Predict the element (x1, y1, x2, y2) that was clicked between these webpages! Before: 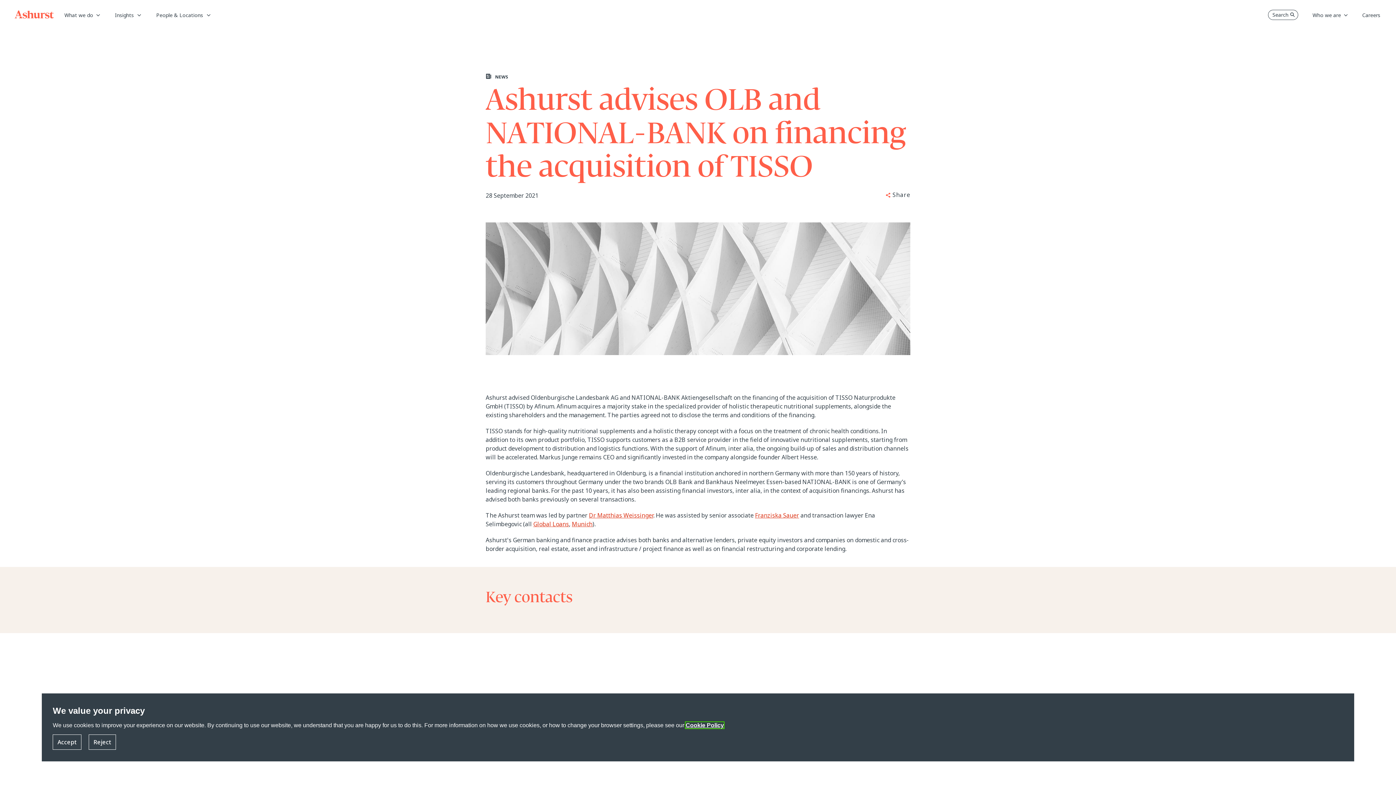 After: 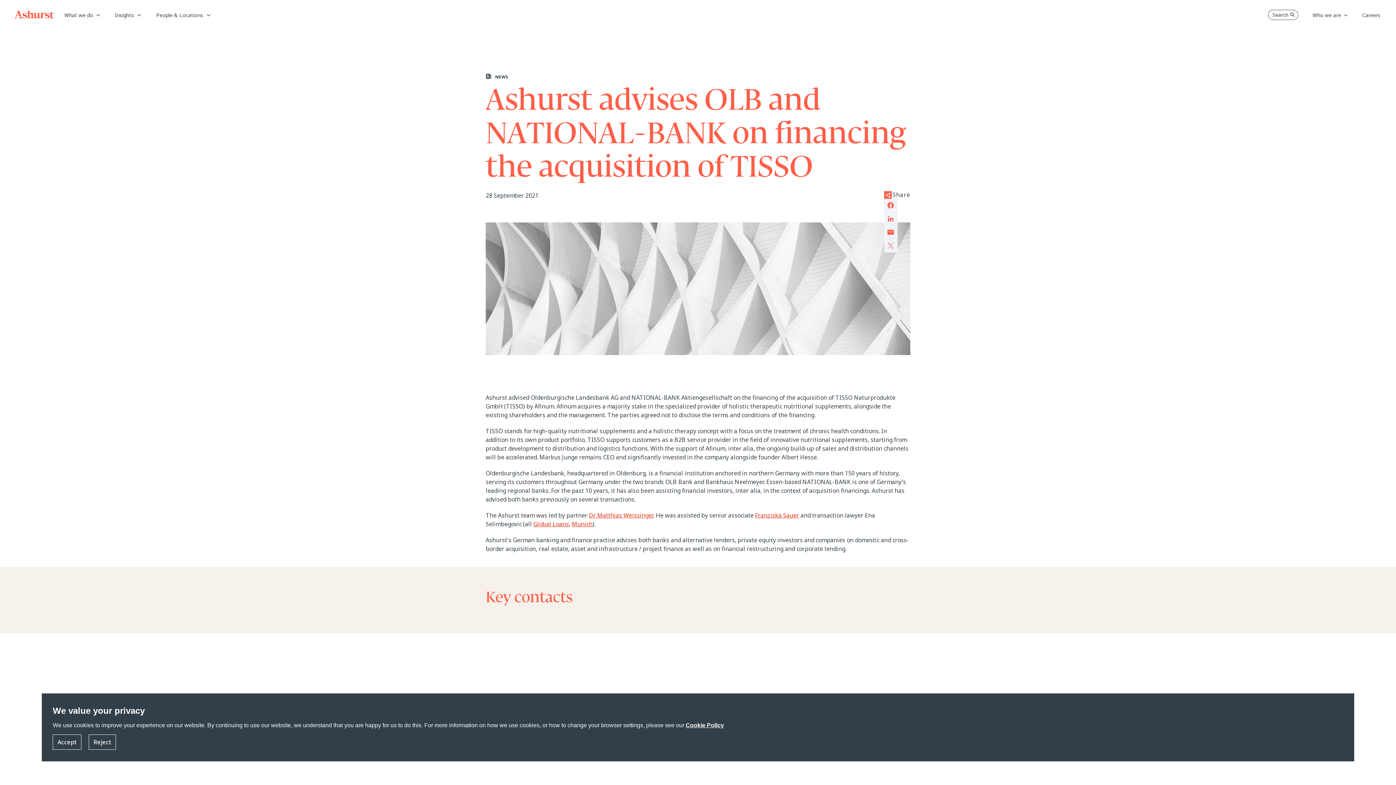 Action: bbox: (884, 190, 910, 198) label: Share